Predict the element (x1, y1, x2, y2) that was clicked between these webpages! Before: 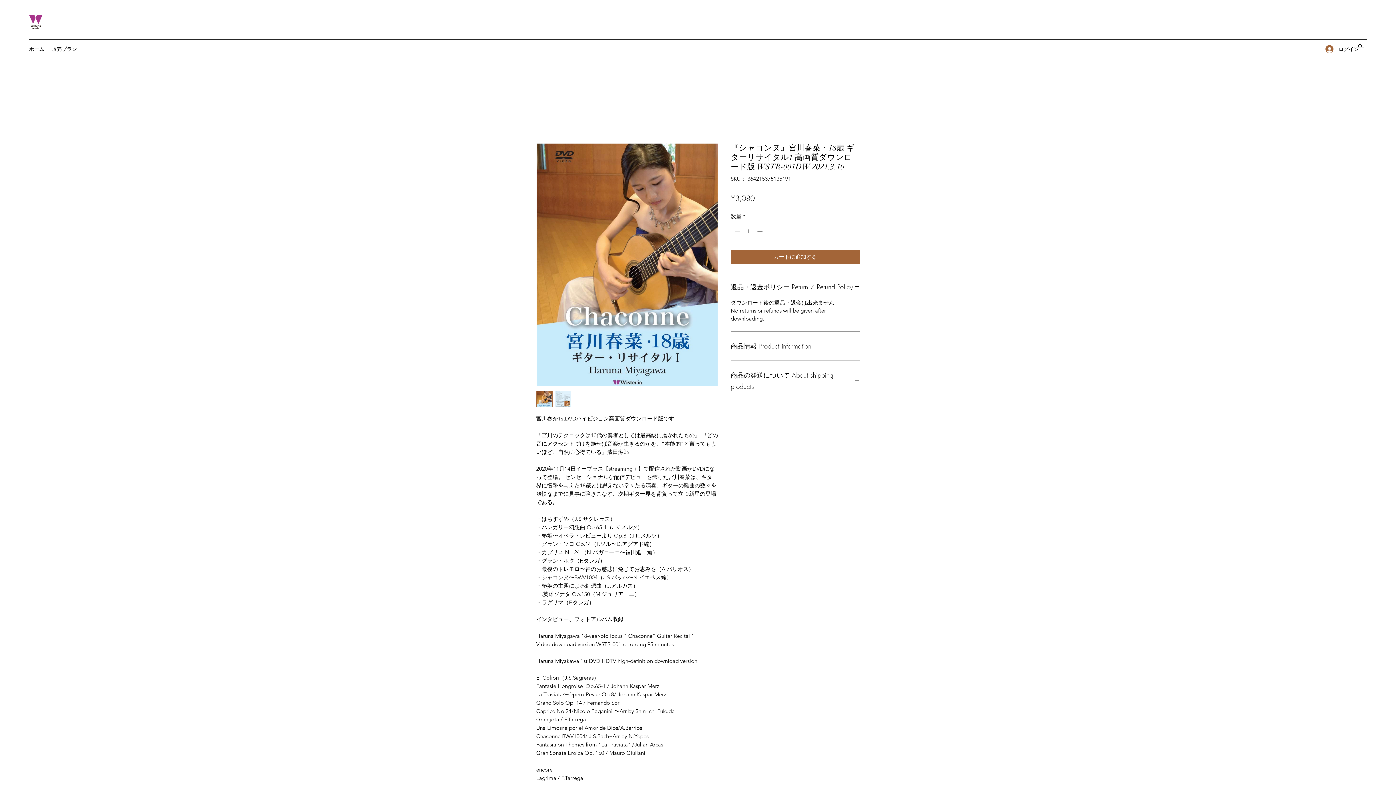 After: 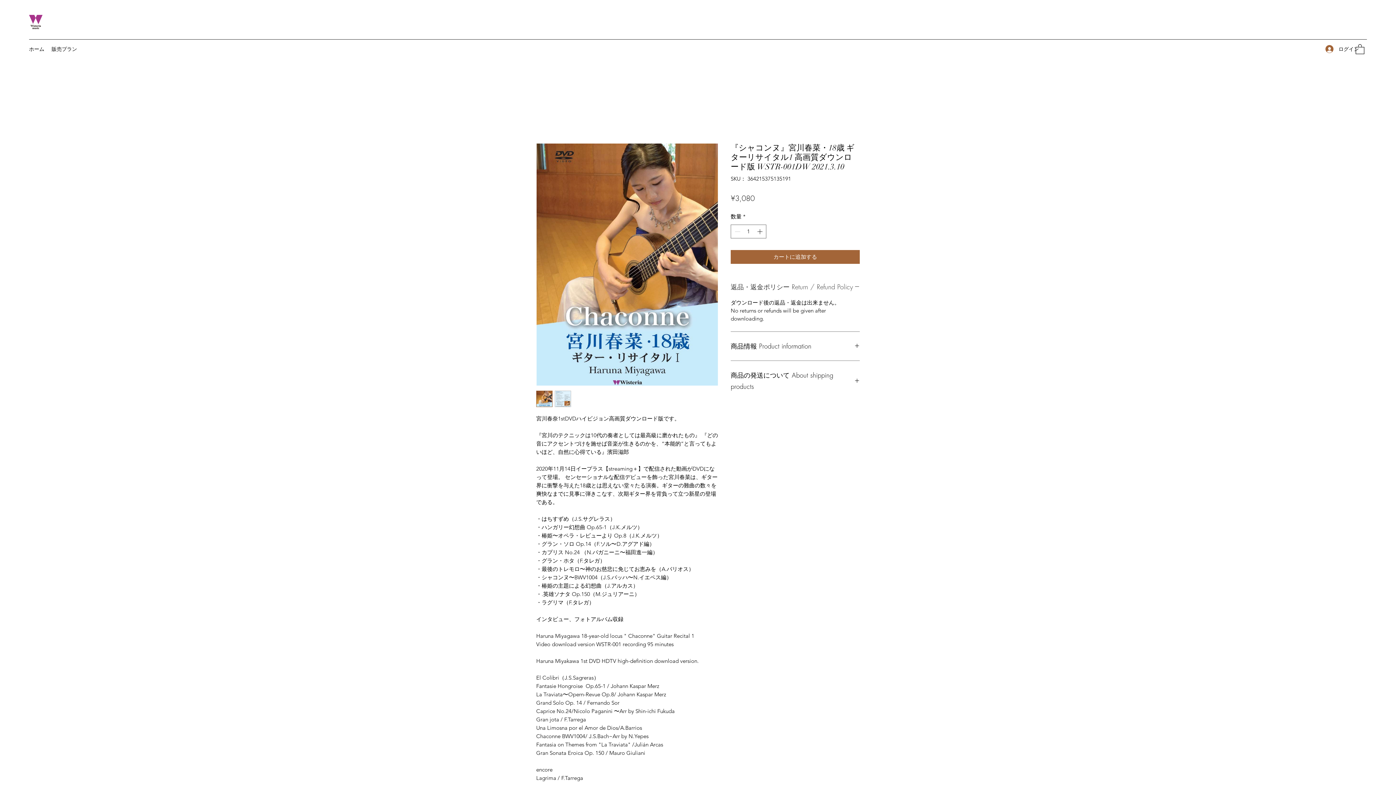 Action: bbox: (730, 281, 860, 292) label: 返品・返金ポリシー Return / Refund Policy